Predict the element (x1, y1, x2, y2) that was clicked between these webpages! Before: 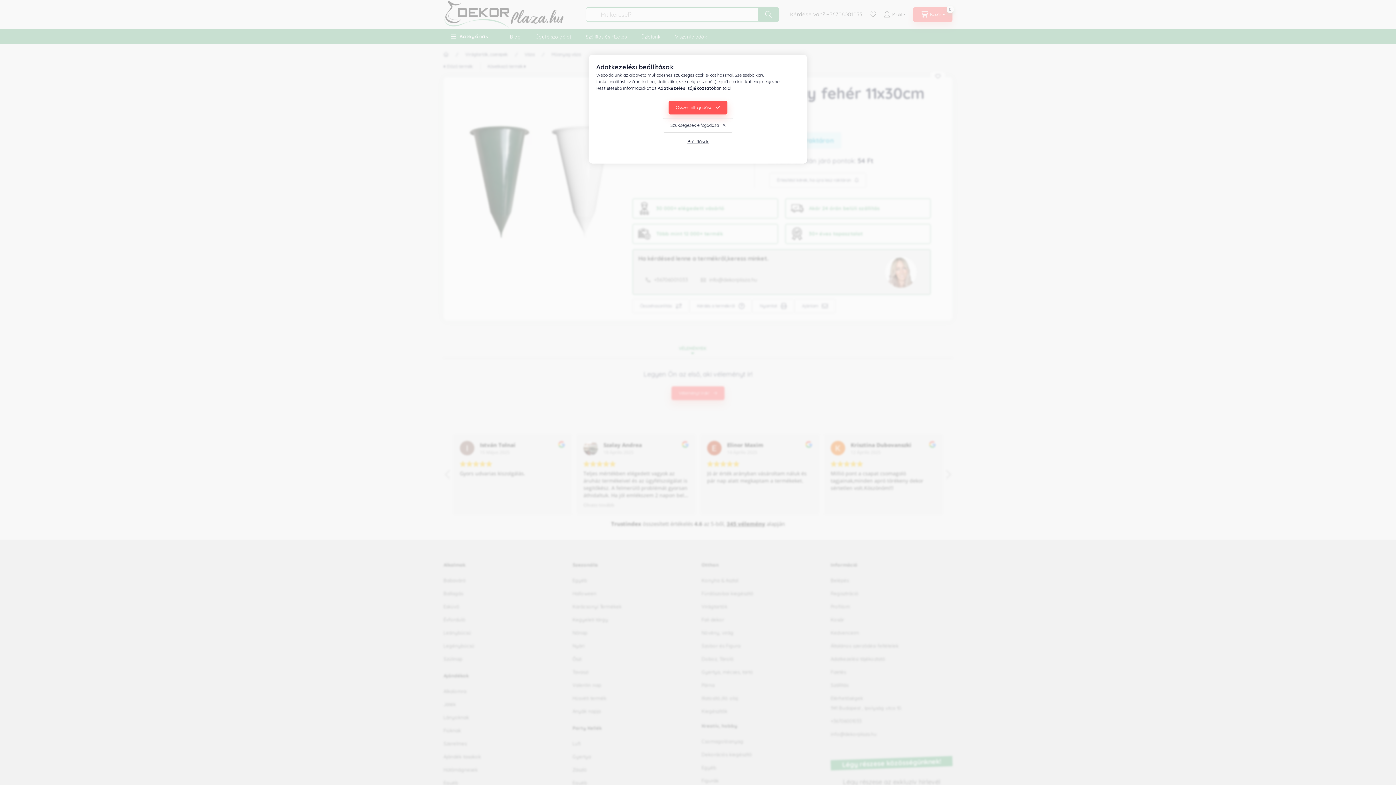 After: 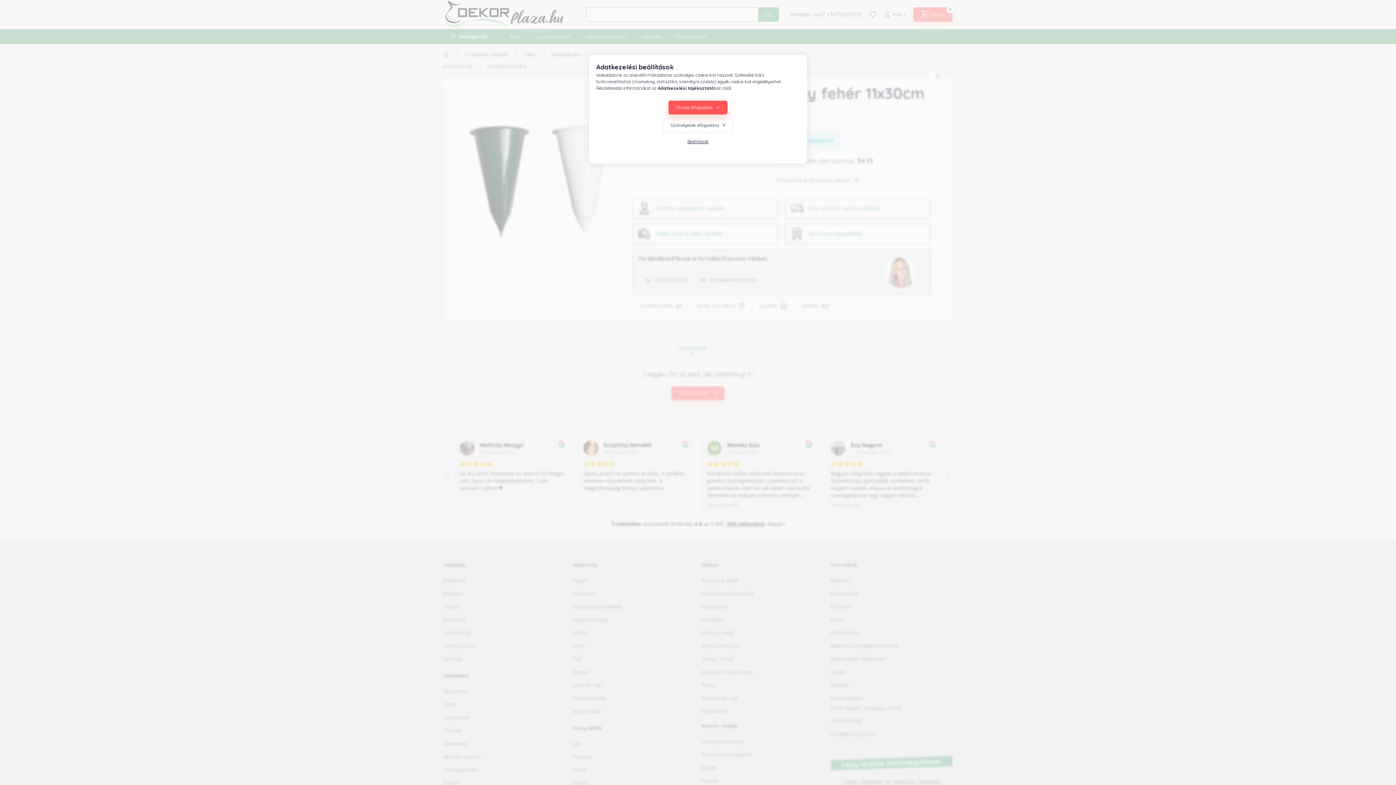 Action: label: Adatkezelési tájékoztató bbox: (657, 85, 714, 90)